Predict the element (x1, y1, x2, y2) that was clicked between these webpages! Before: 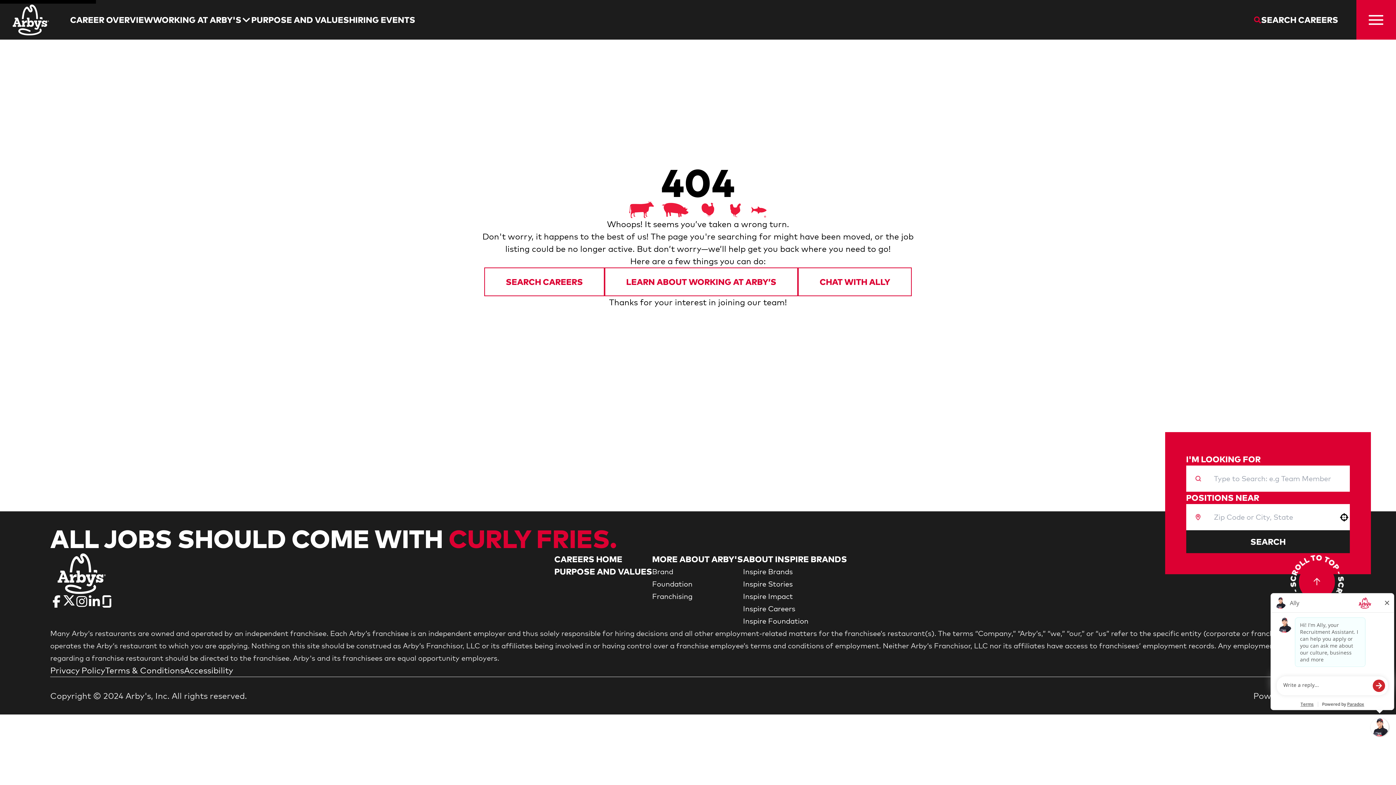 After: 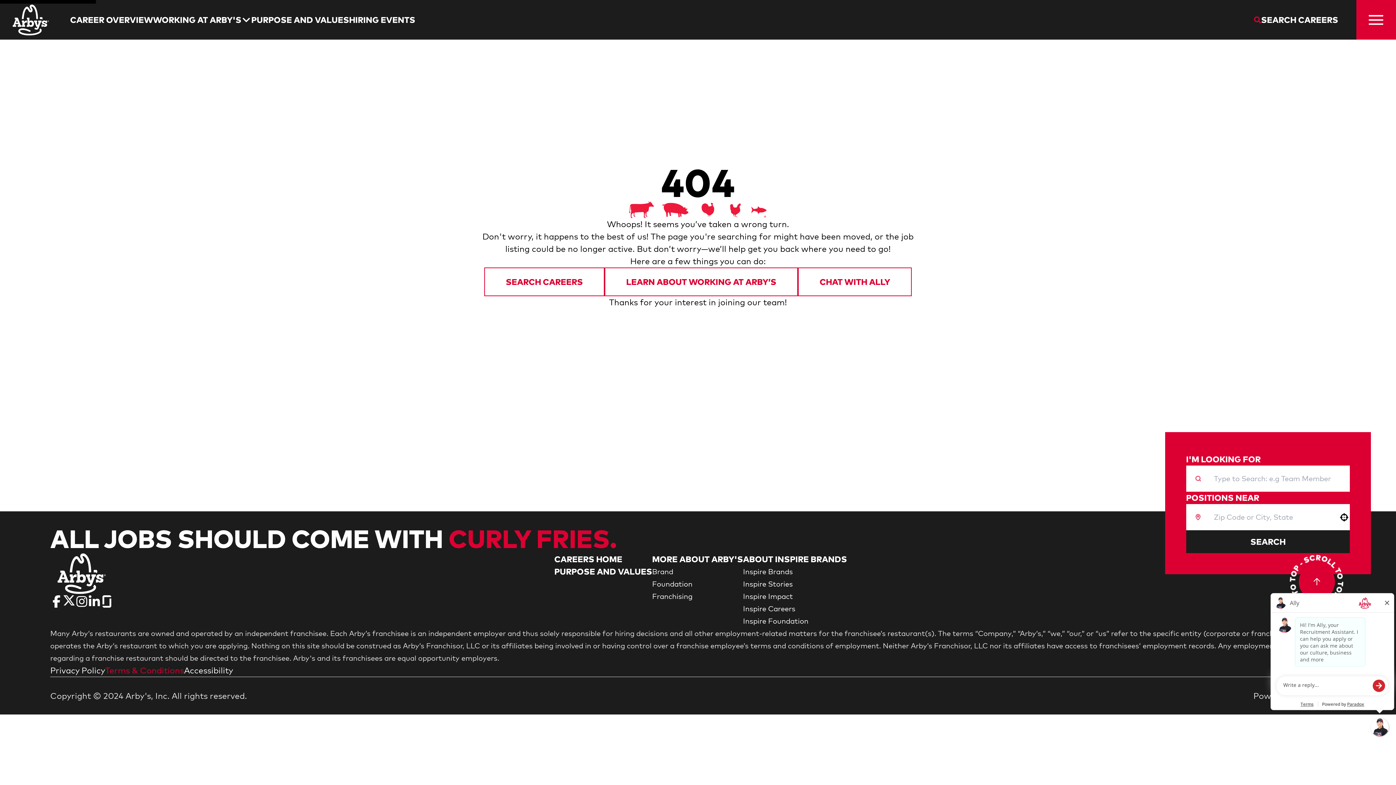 Action: bbox: (105, 665, 184, 675) label: Terms & Conditions (Opens in new tab)